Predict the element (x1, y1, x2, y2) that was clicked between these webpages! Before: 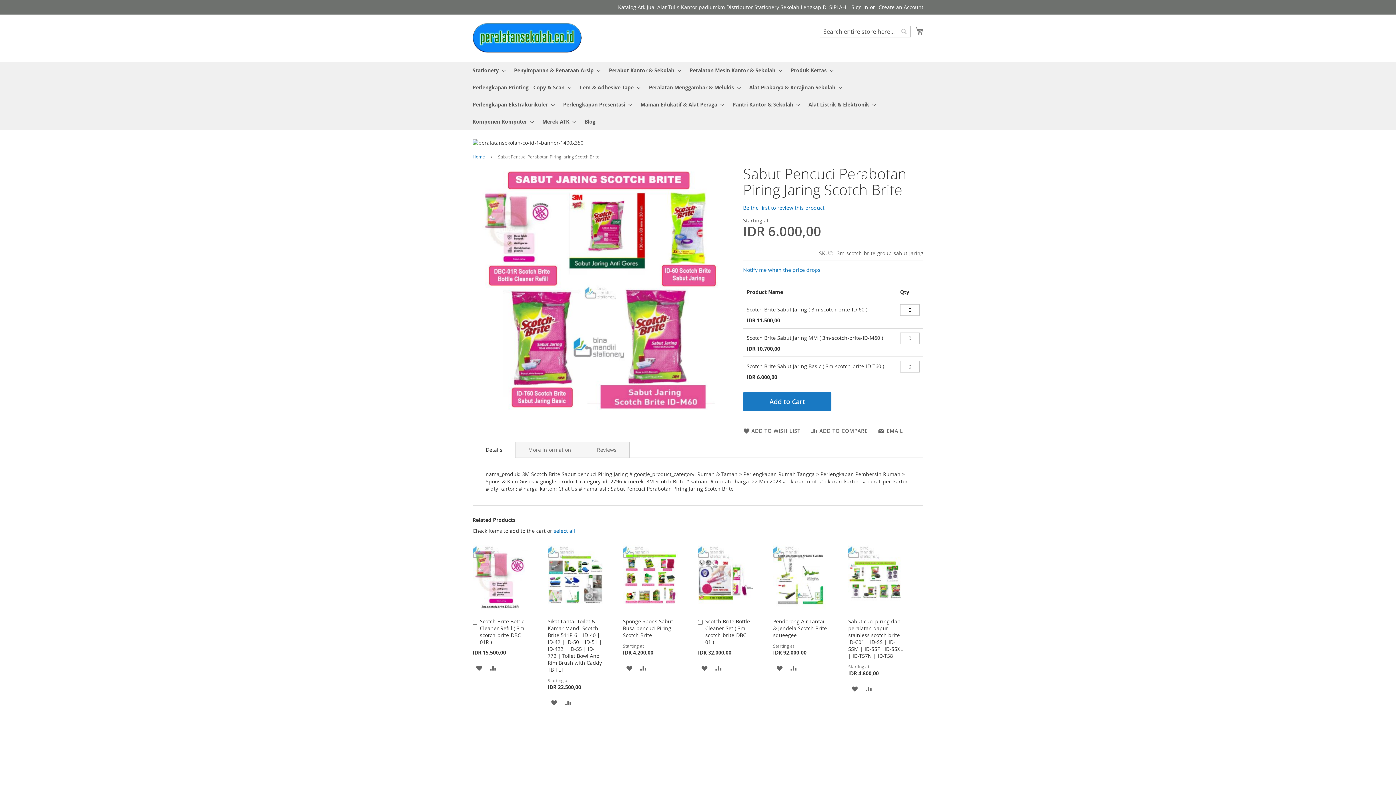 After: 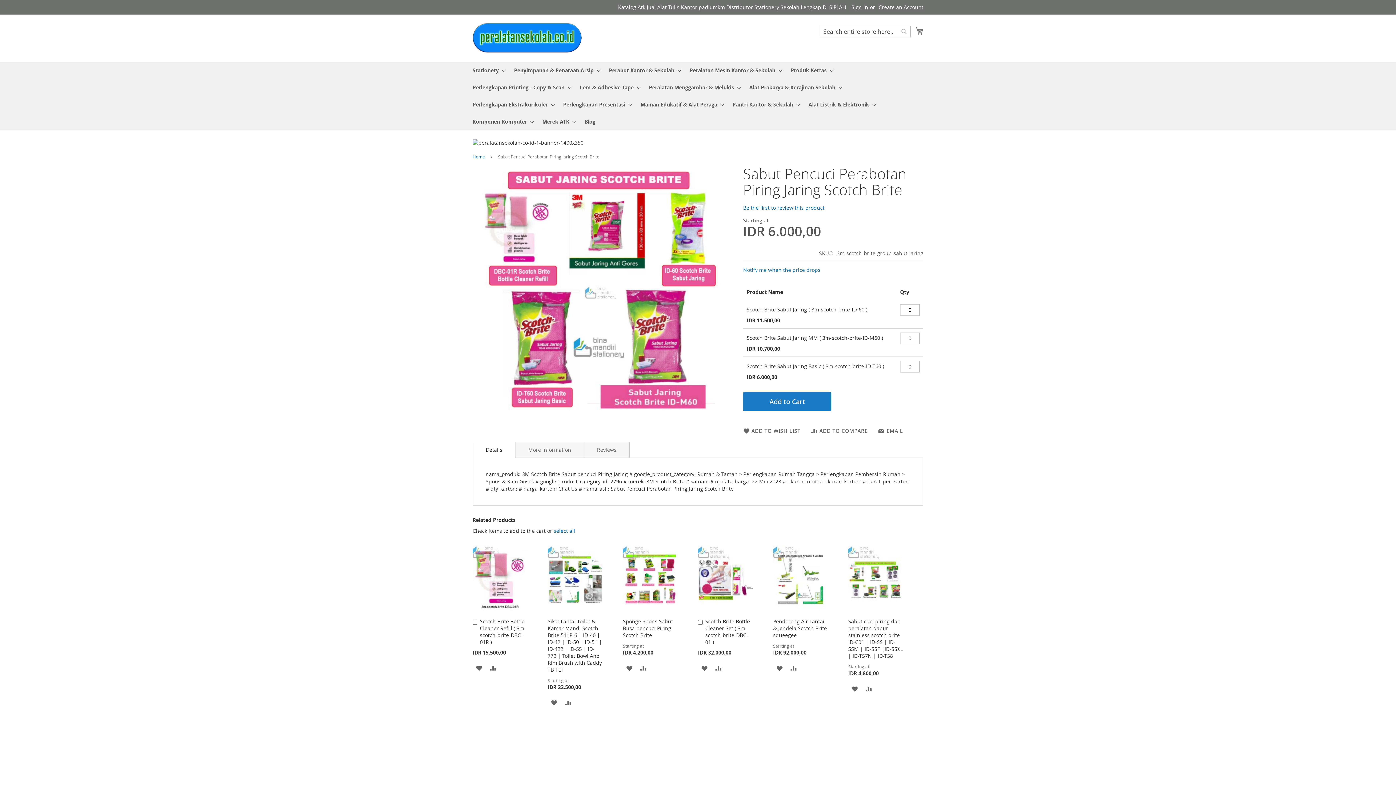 Action: label: Details bbox: (472, 435, 515, 451)